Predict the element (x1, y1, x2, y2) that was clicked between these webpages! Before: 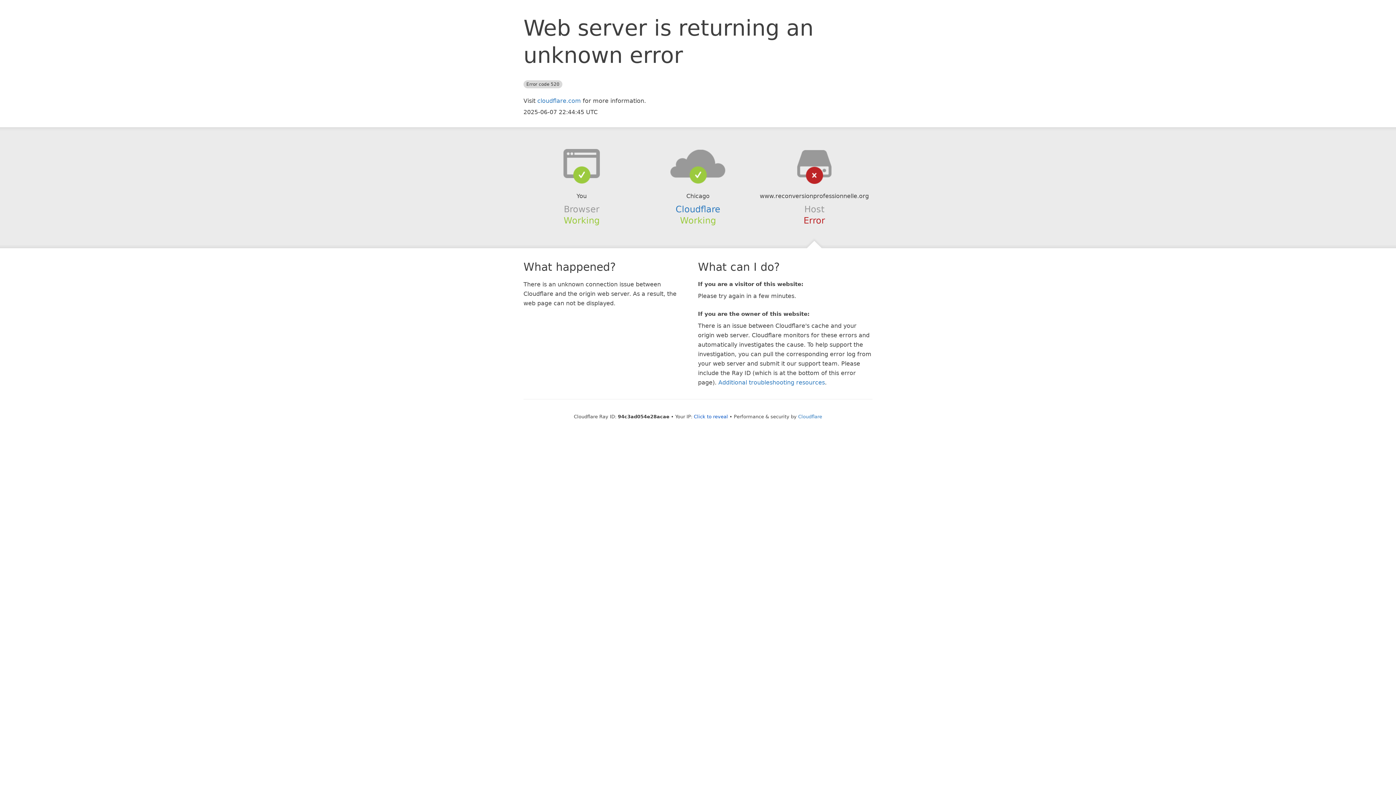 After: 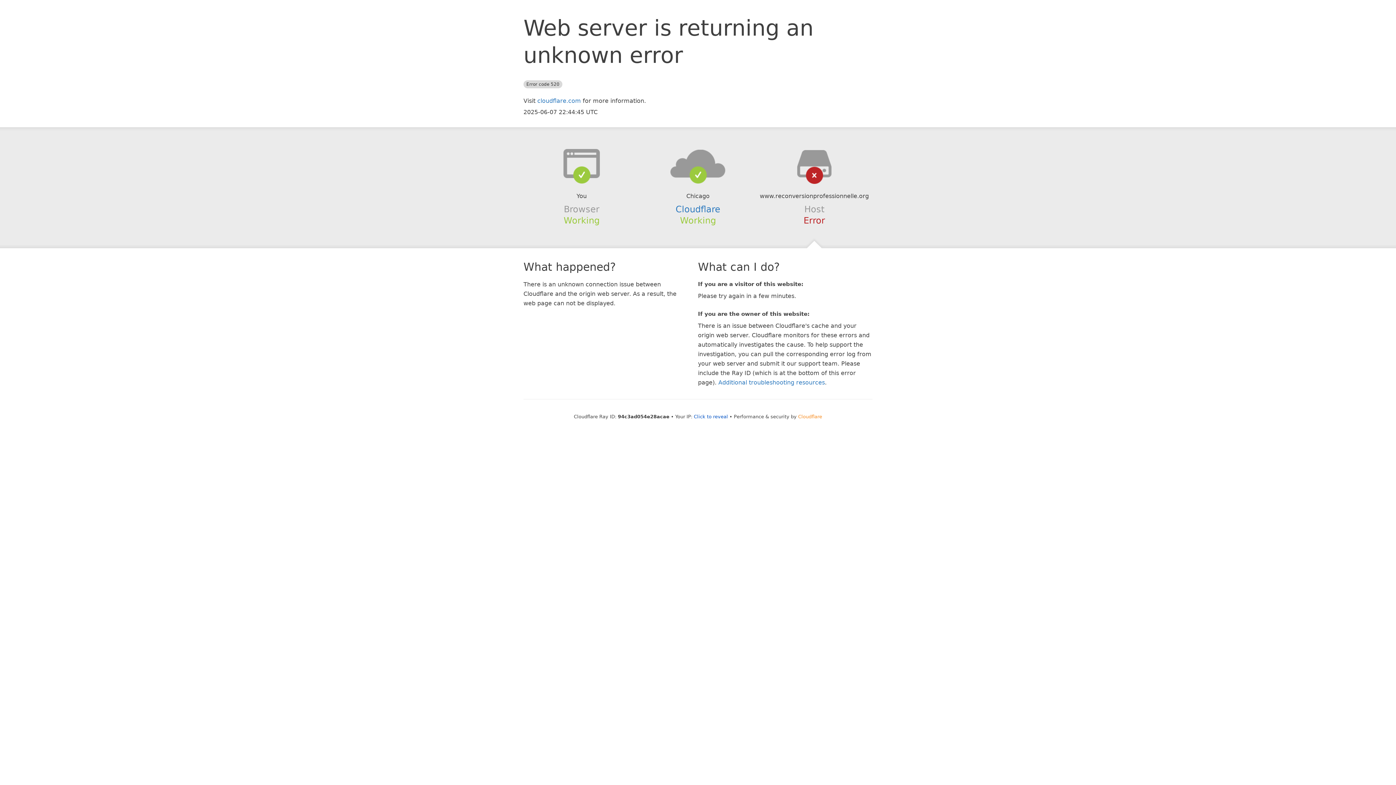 Action: bbox: (798, 414, 822, 419) label: Cloudflare